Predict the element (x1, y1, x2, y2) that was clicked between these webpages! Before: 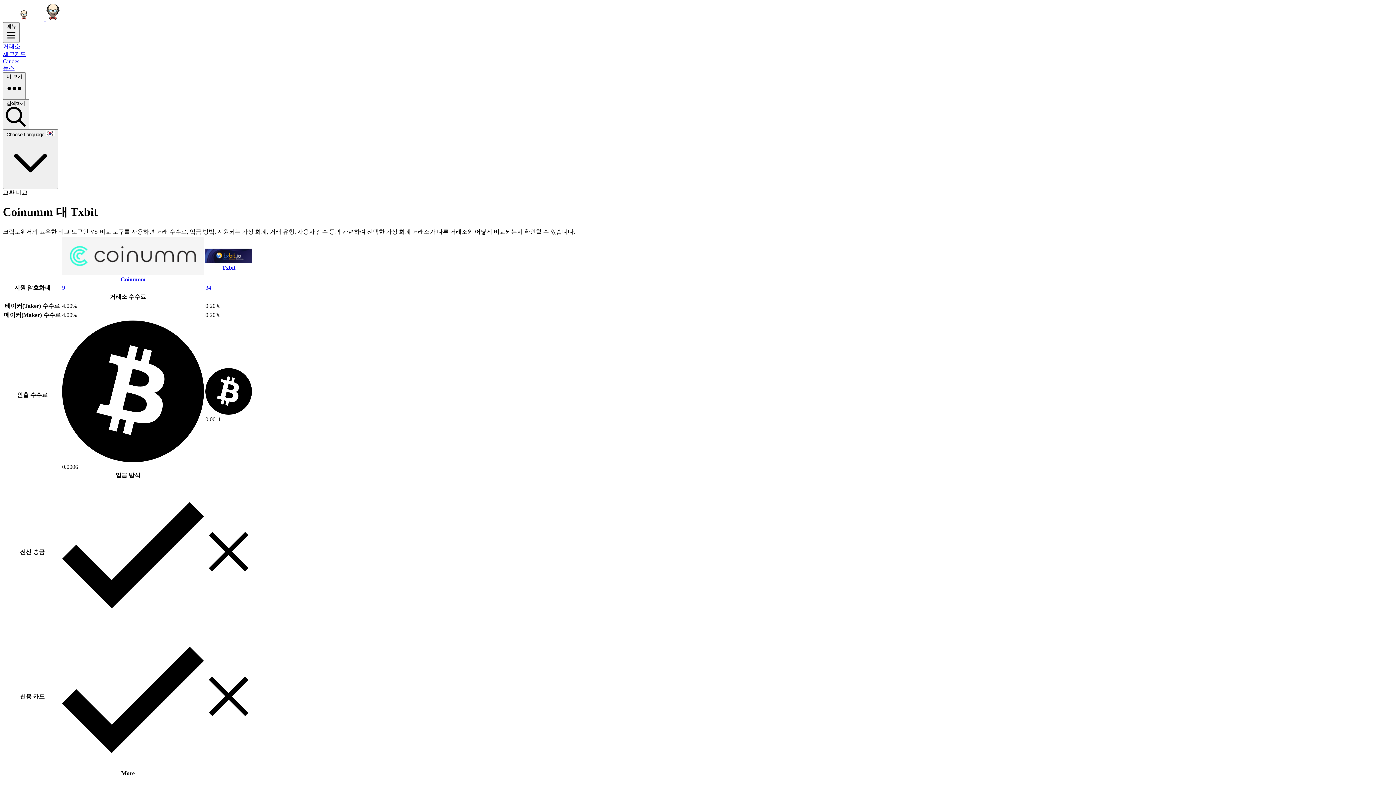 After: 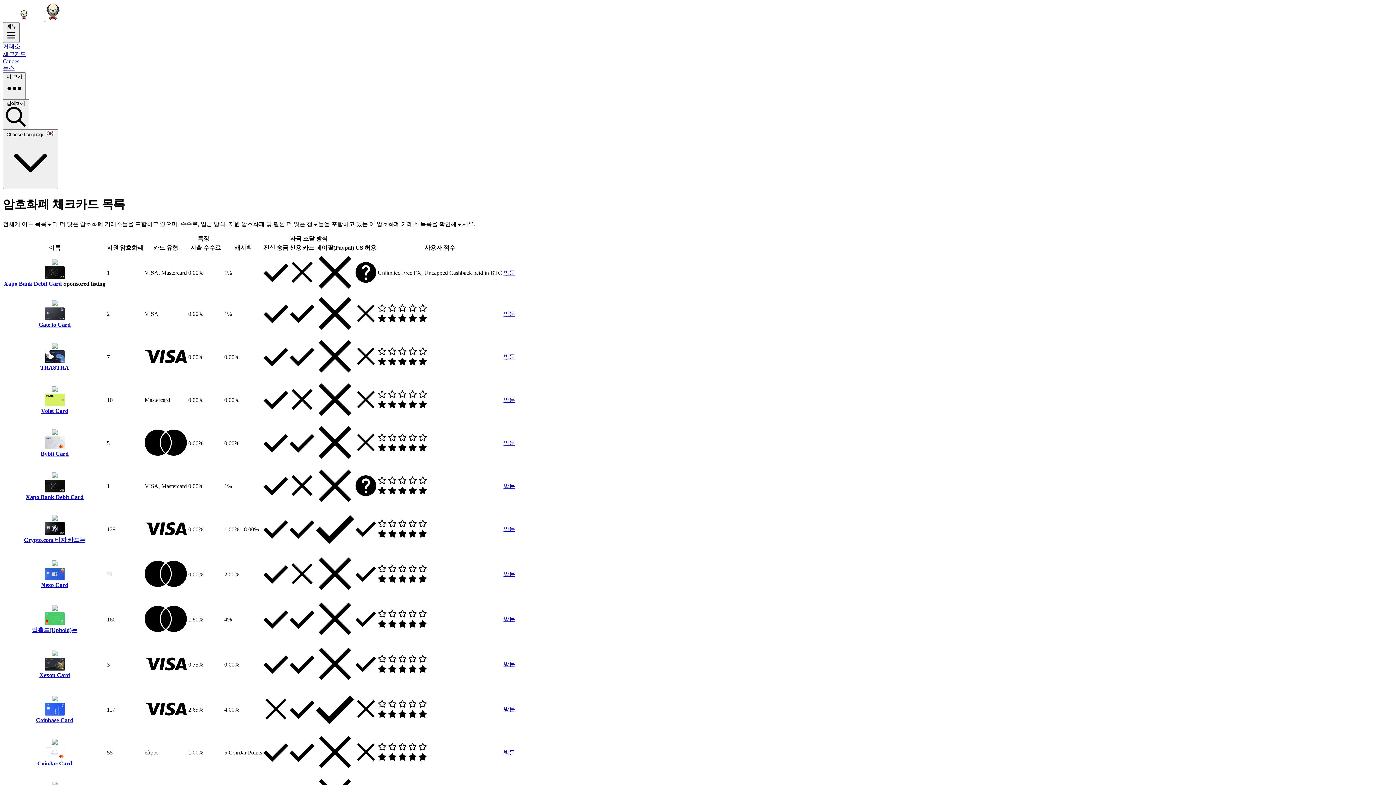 Action: label: 체크카드 bbox: (2, 50, 1393, 58)